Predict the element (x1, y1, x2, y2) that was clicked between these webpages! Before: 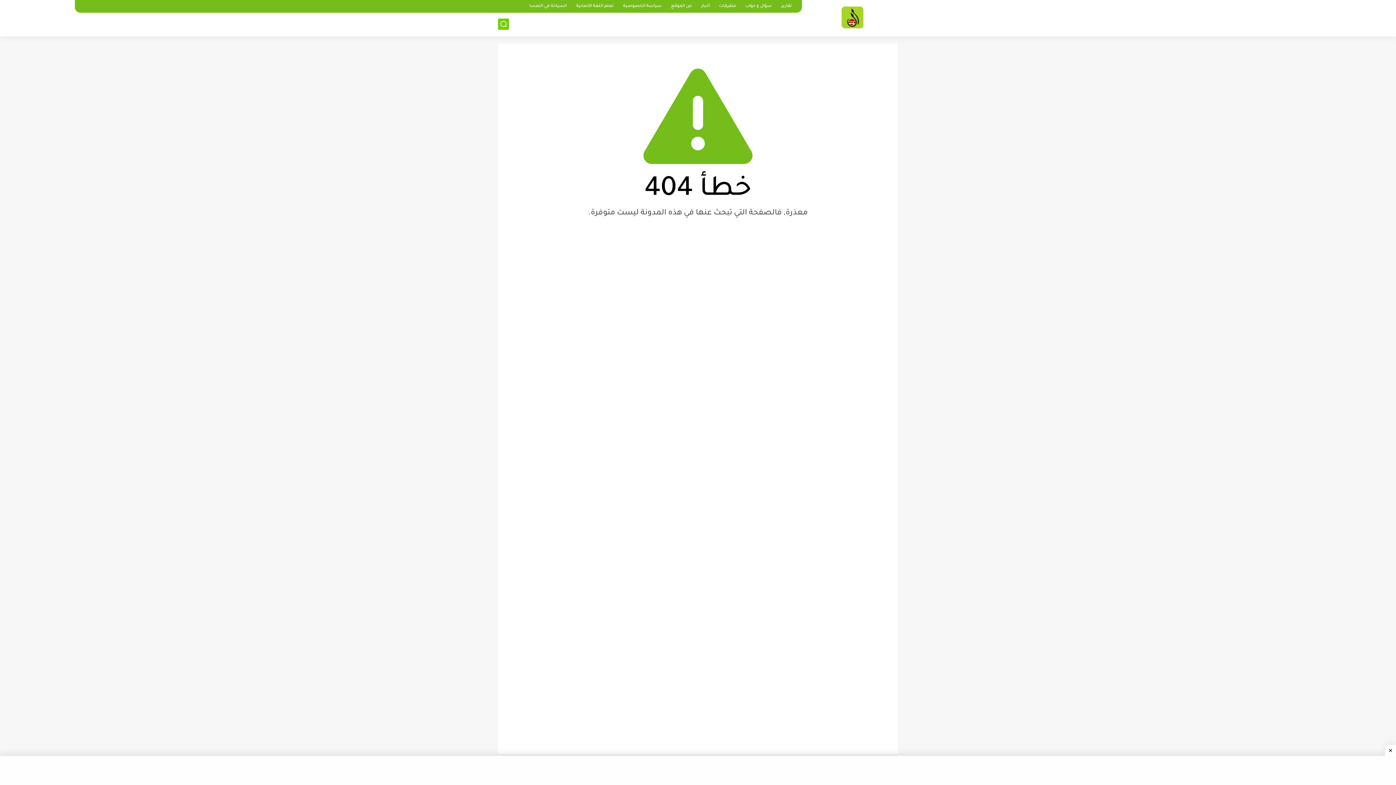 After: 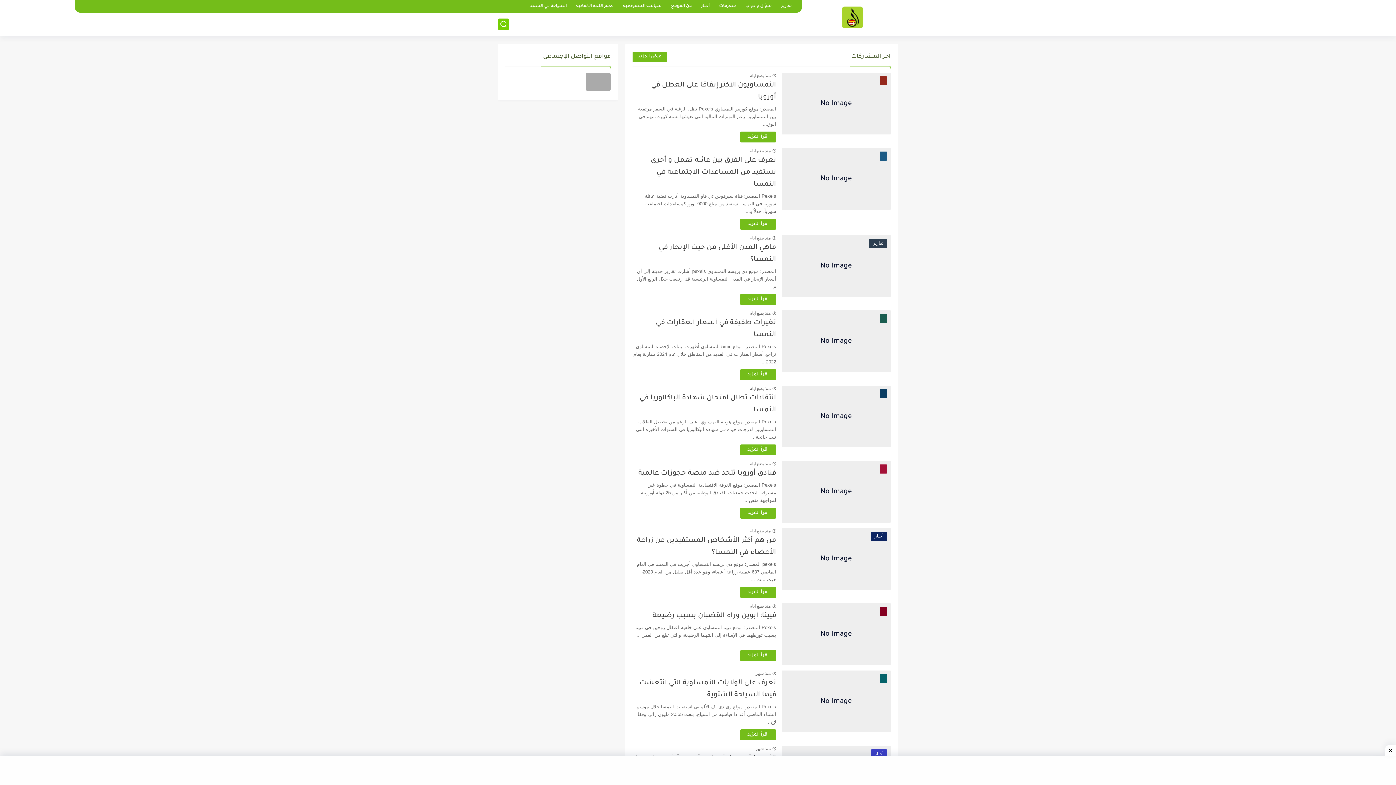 Action: bbox: (841, 6, 863, 28)